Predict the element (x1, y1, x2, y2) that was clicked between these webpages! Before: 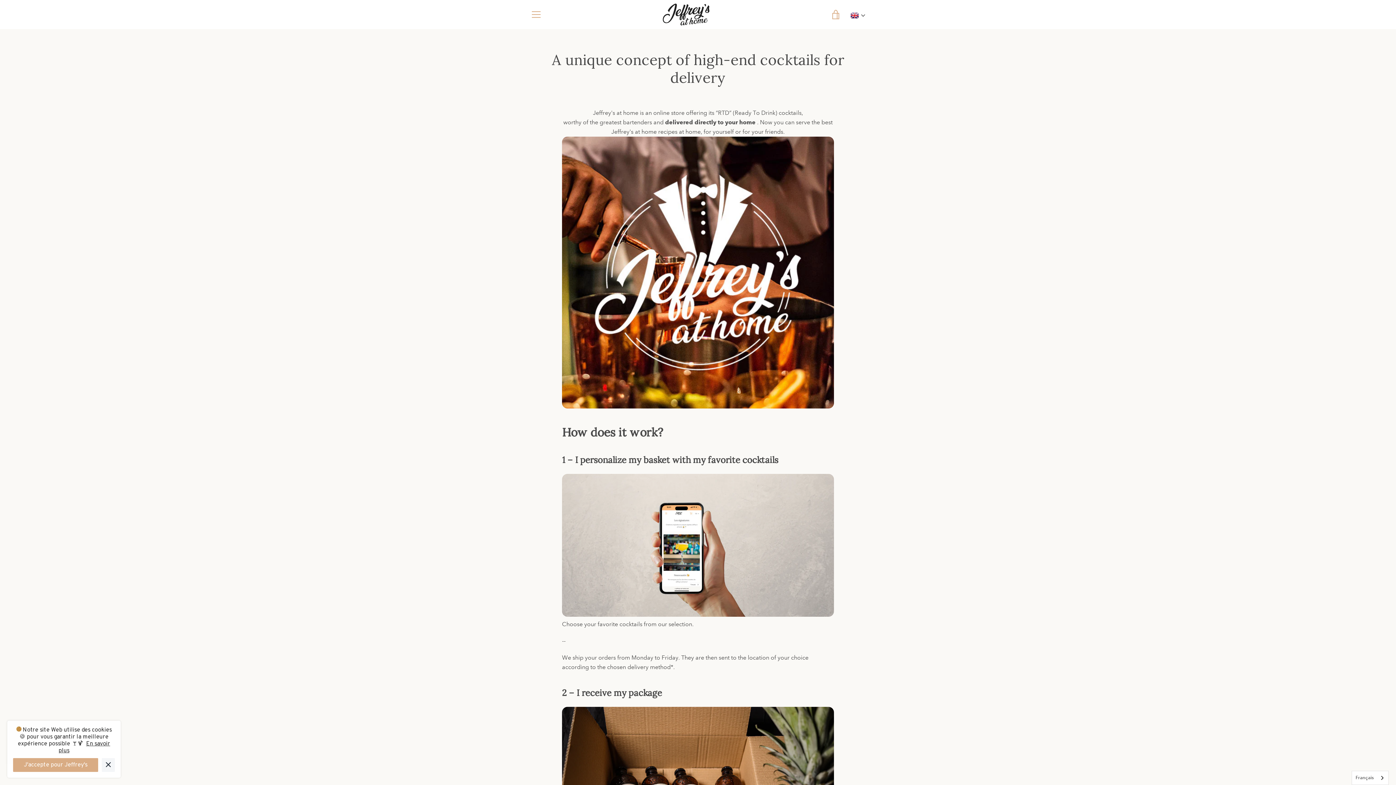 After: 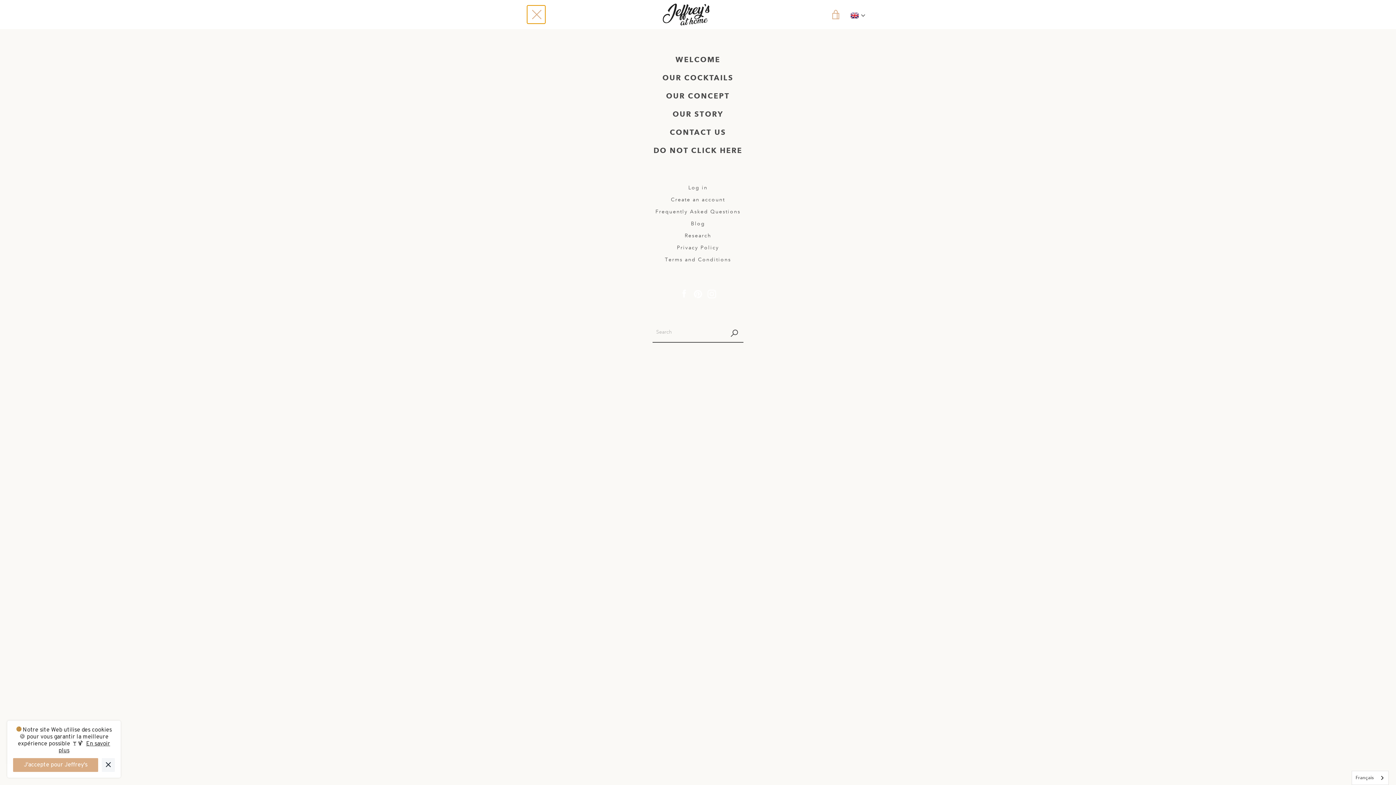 Action: bbox: (527, 5, 545, 23) label: MENU